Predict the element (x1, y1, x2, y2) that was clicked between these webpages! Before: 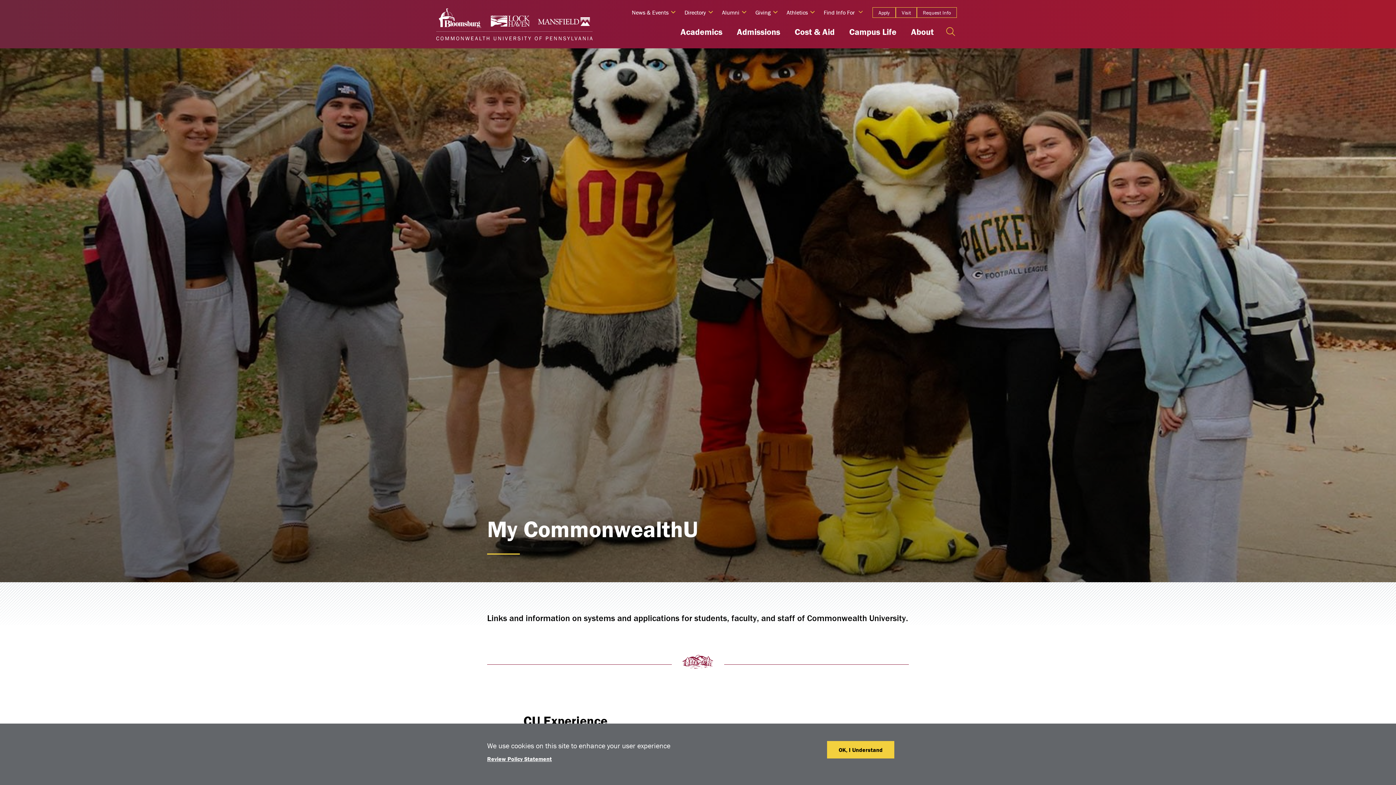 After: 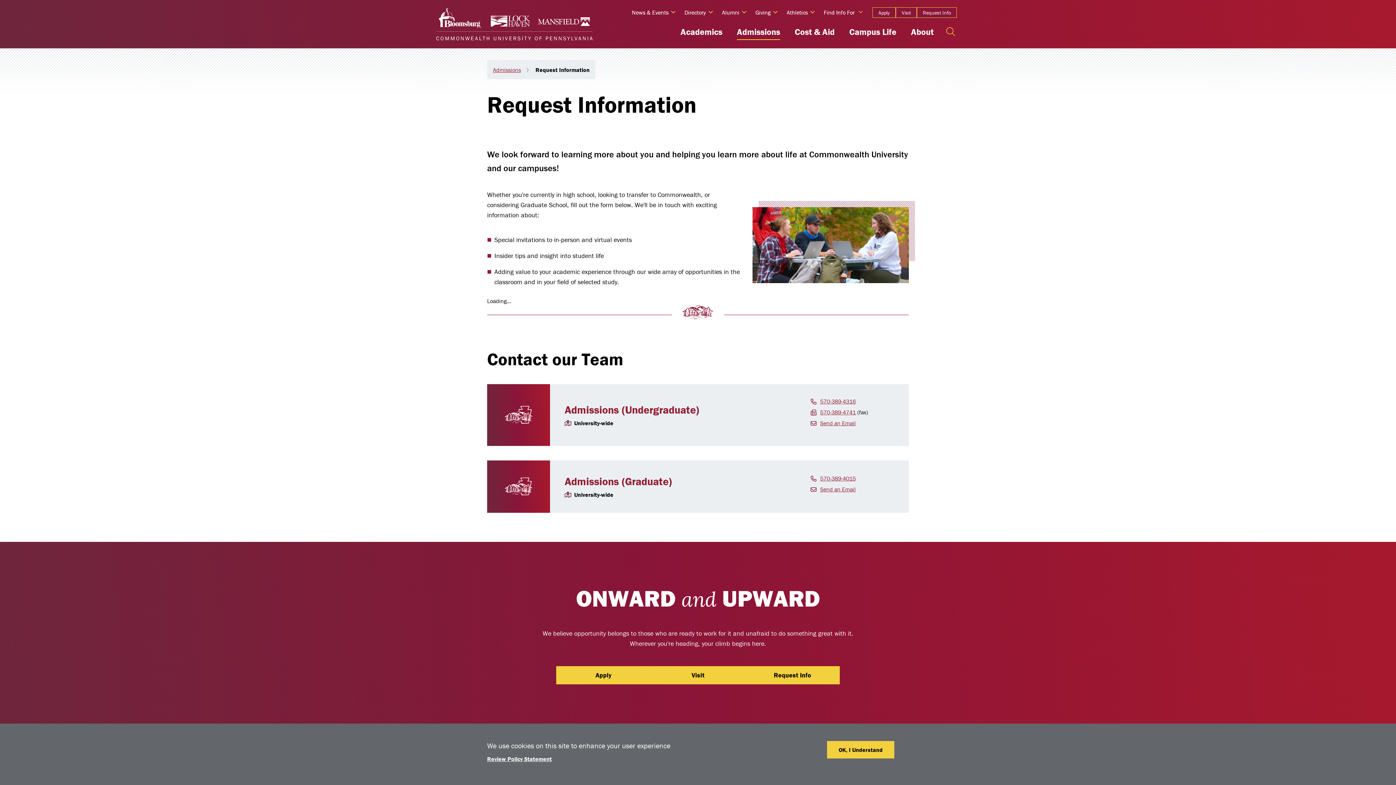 Action: bbox: (917, 7, 957, 17) label: Request Info